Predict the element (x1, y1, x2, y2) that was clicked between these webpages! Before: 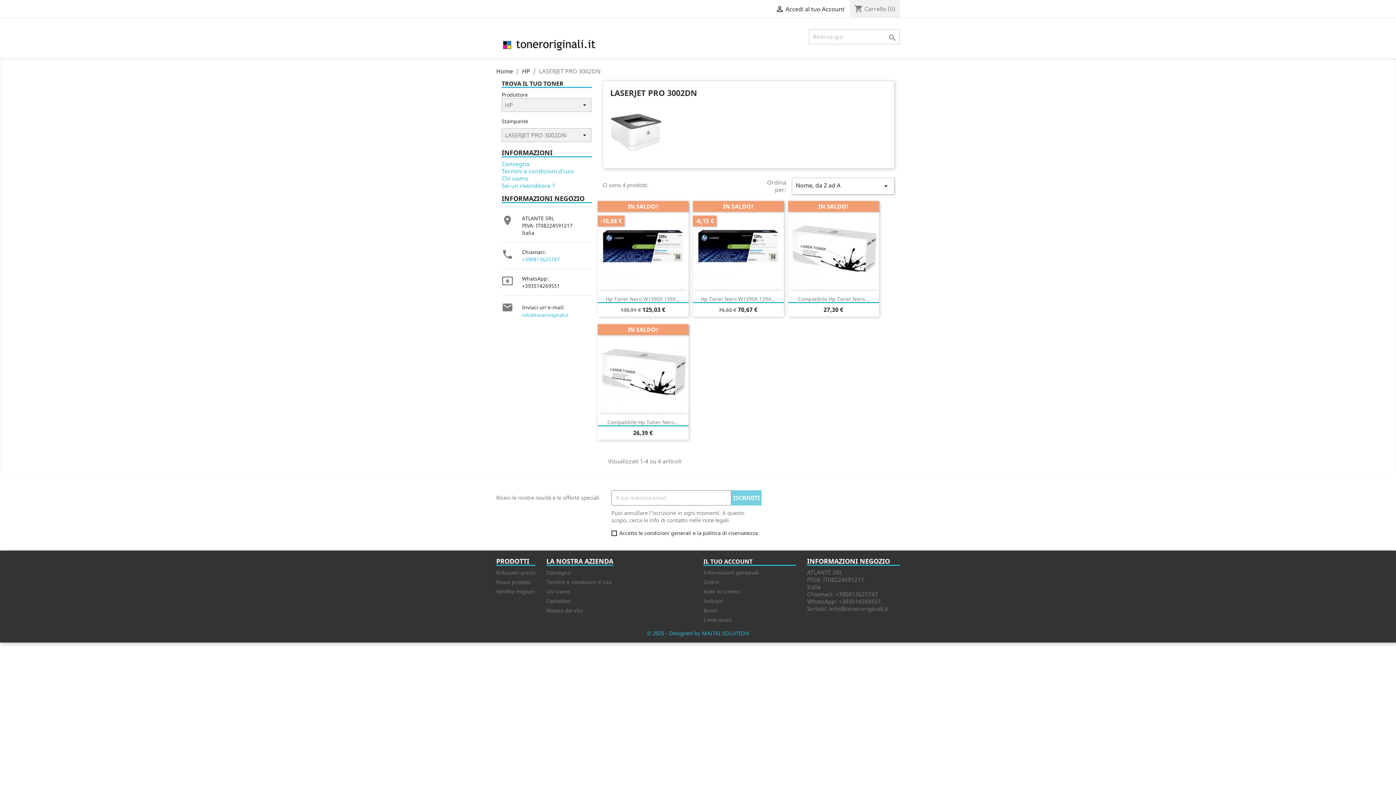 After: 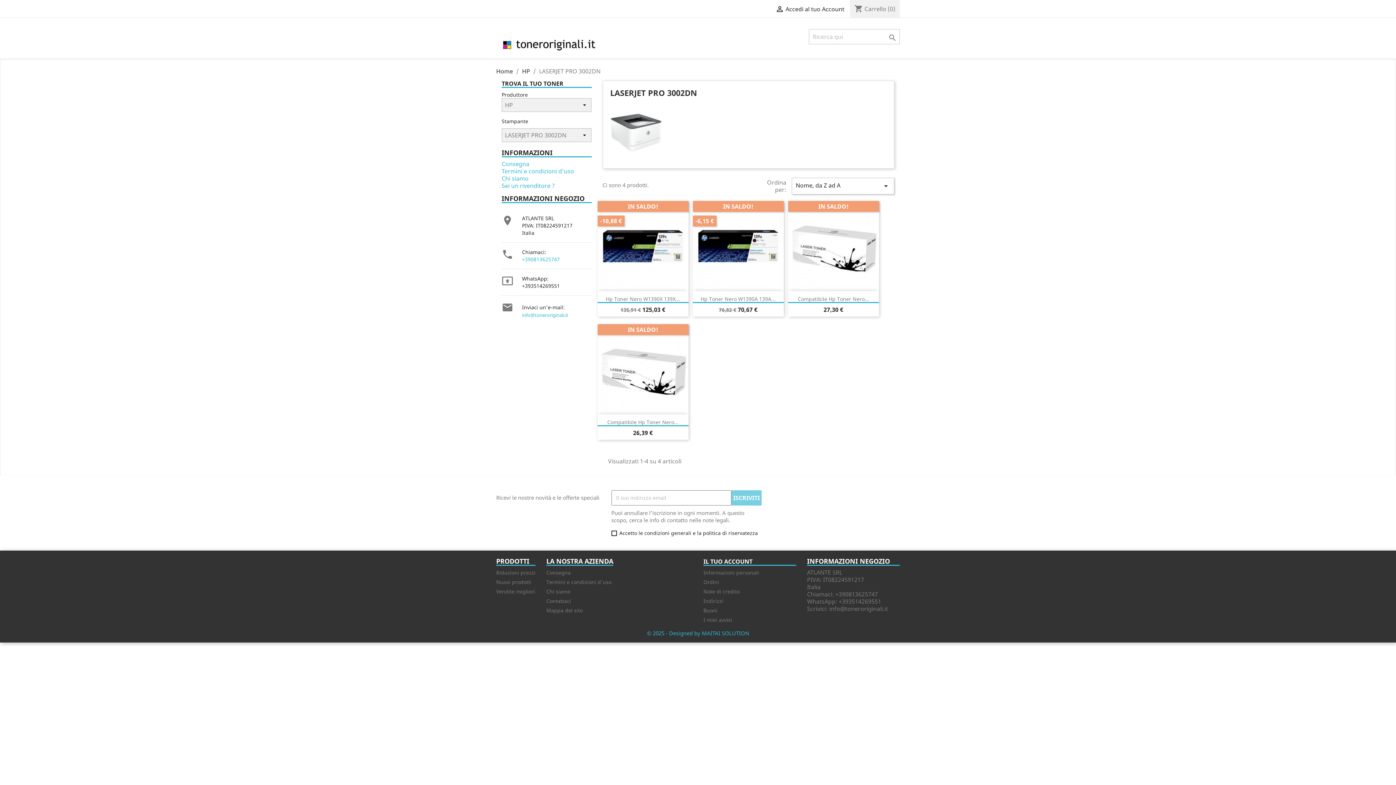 Action: label: +390813625747 bbox: (522, 255, 560, 262)